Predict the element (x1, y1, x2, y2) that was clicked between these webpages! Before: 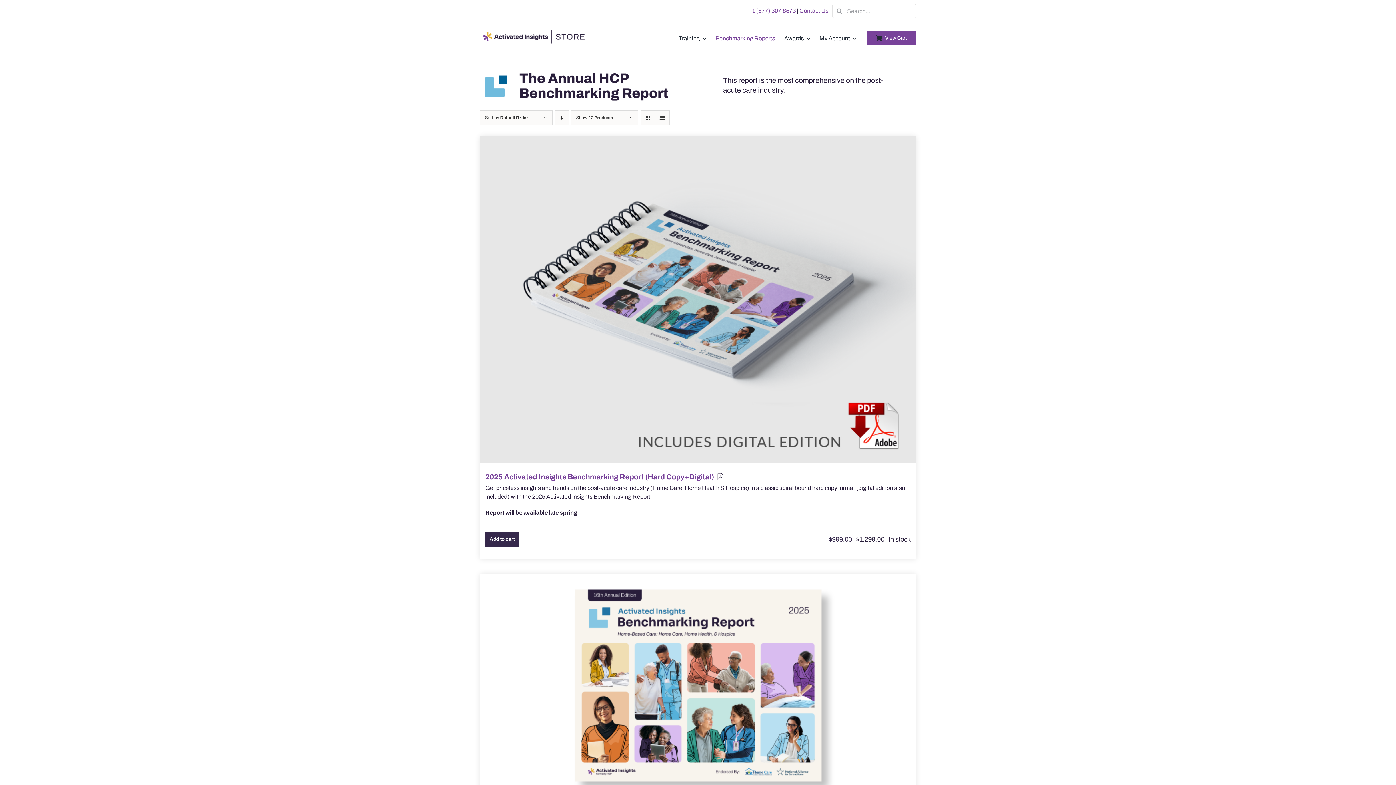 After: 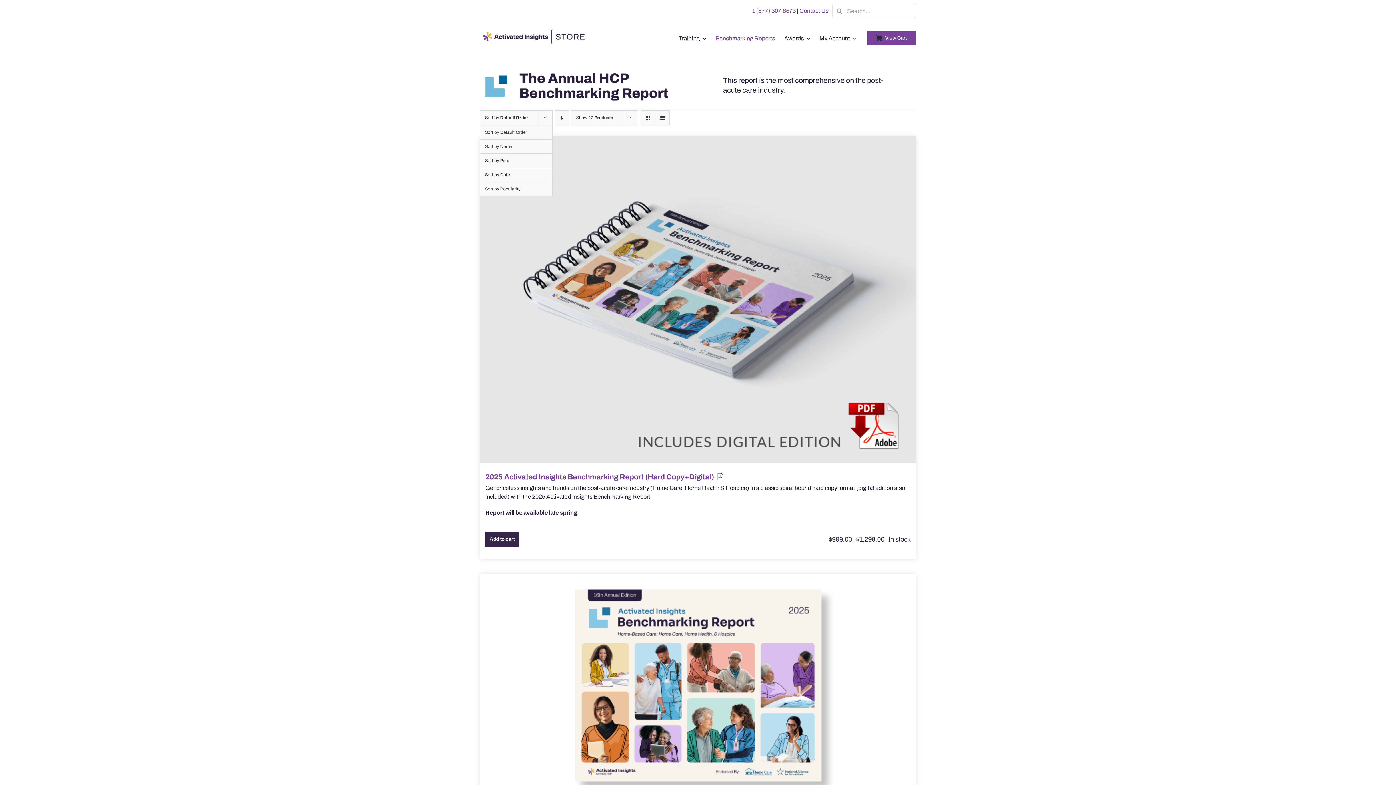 Action: label: Sort by Default Order bbox: (485, 115, 528, 120)